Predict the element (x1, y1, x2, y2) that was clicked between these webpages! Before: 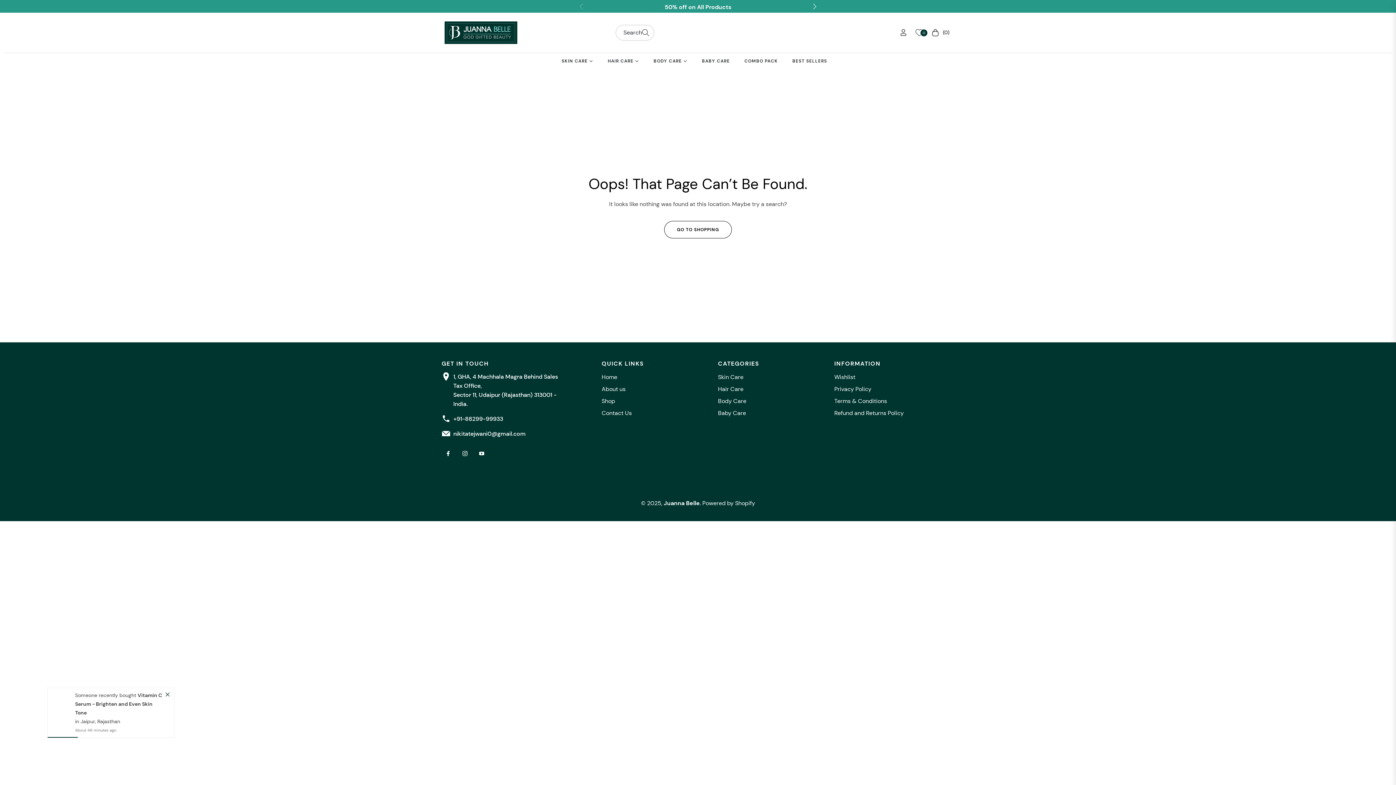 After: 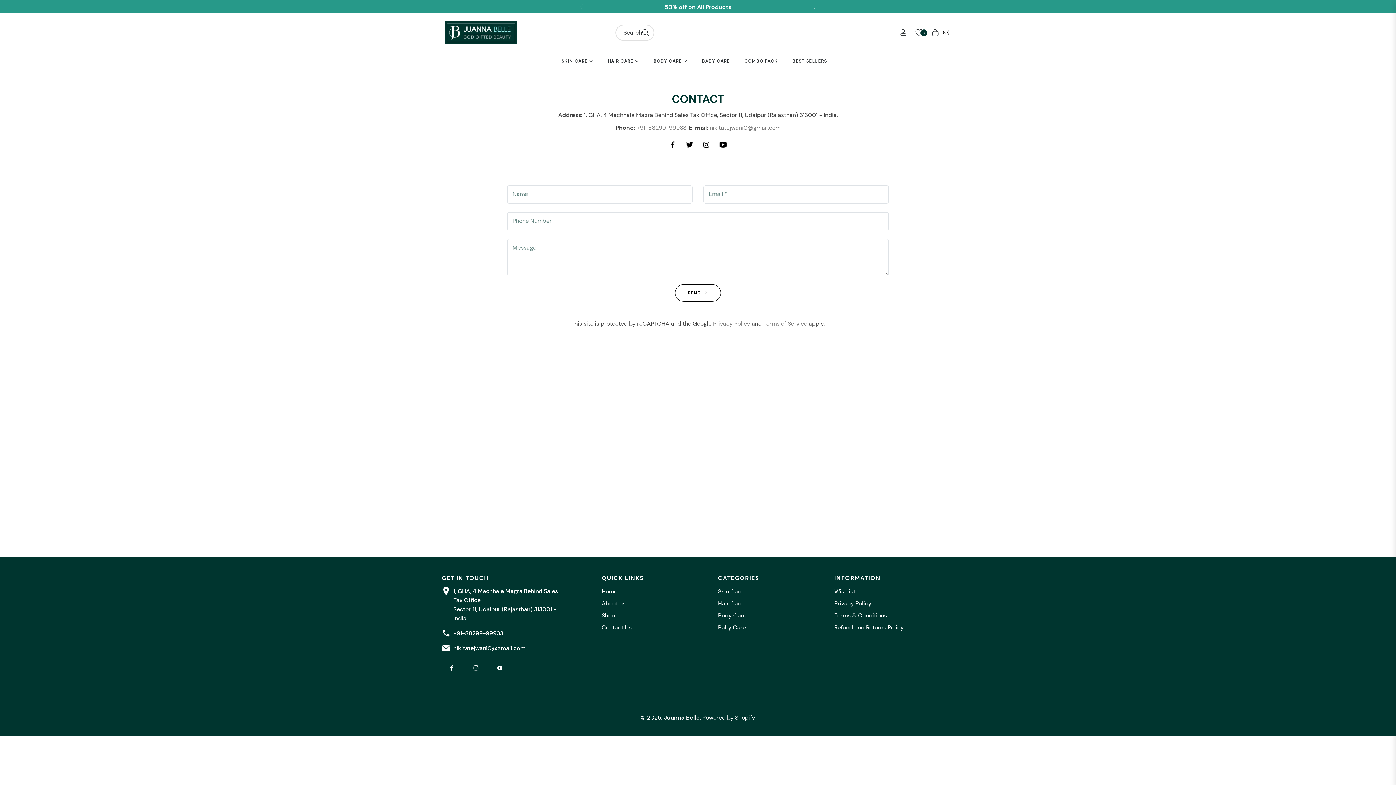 Action: label: Contact Us bbox: (601, 409, 632, 417)